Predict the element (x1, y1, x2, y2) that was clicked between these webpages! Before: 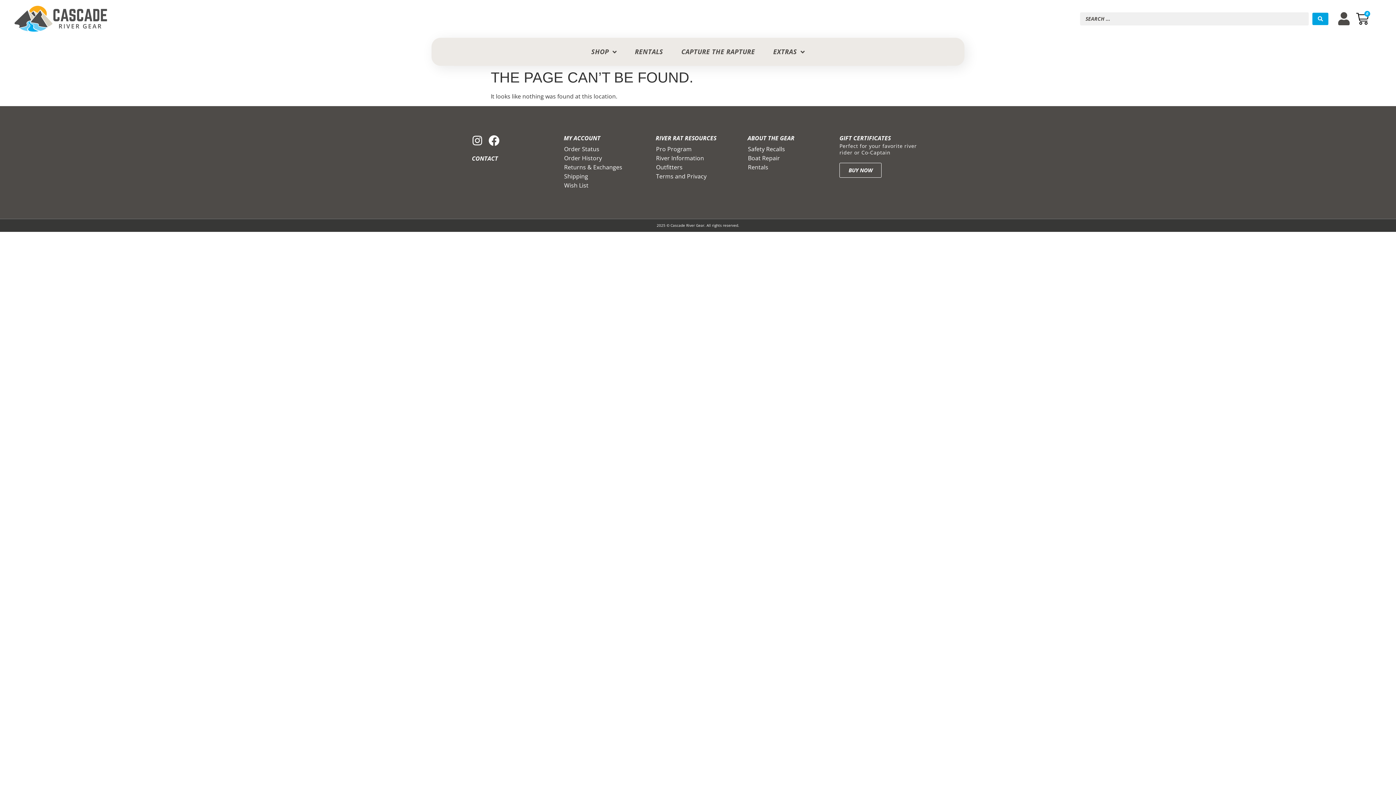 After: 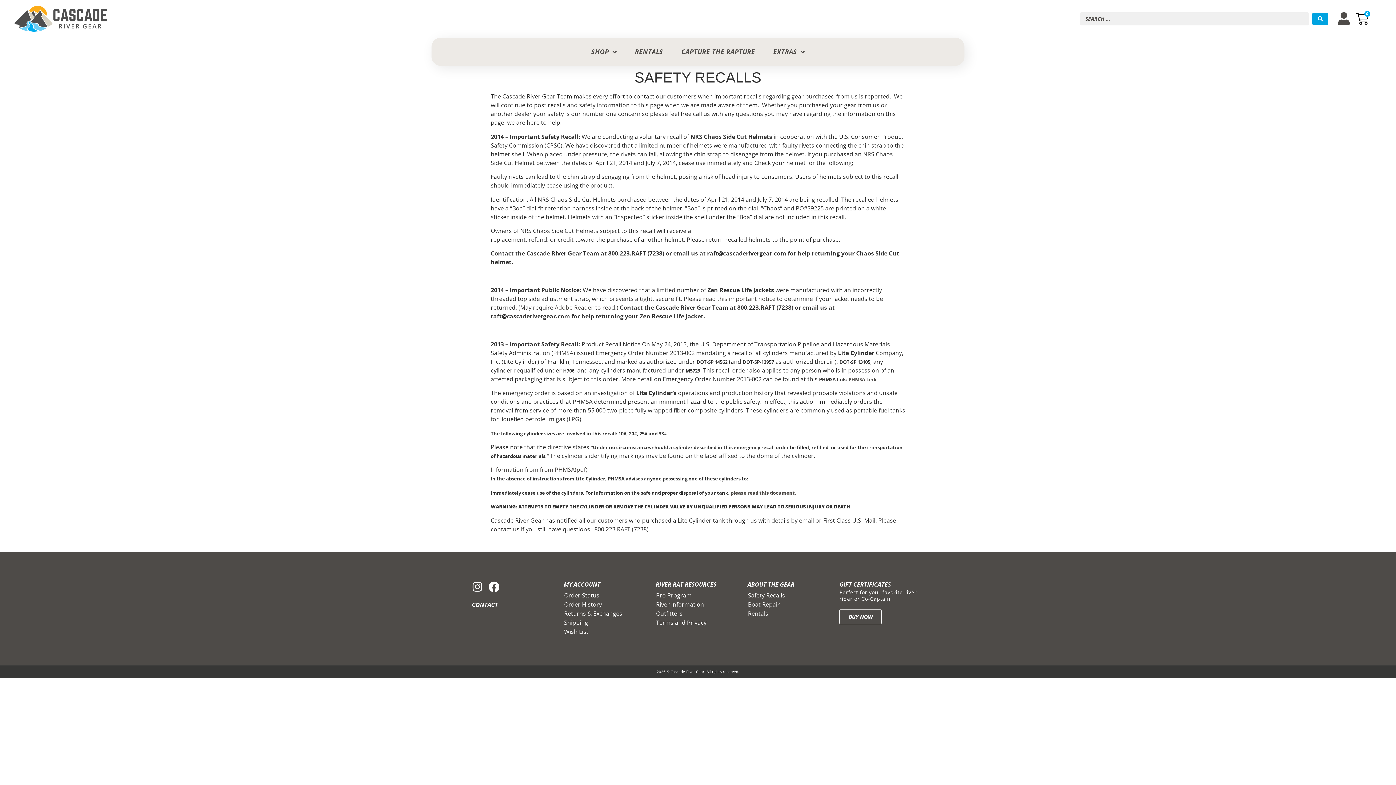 Action: bbox: (747, 144, 832, 153) label: Safety Recalls